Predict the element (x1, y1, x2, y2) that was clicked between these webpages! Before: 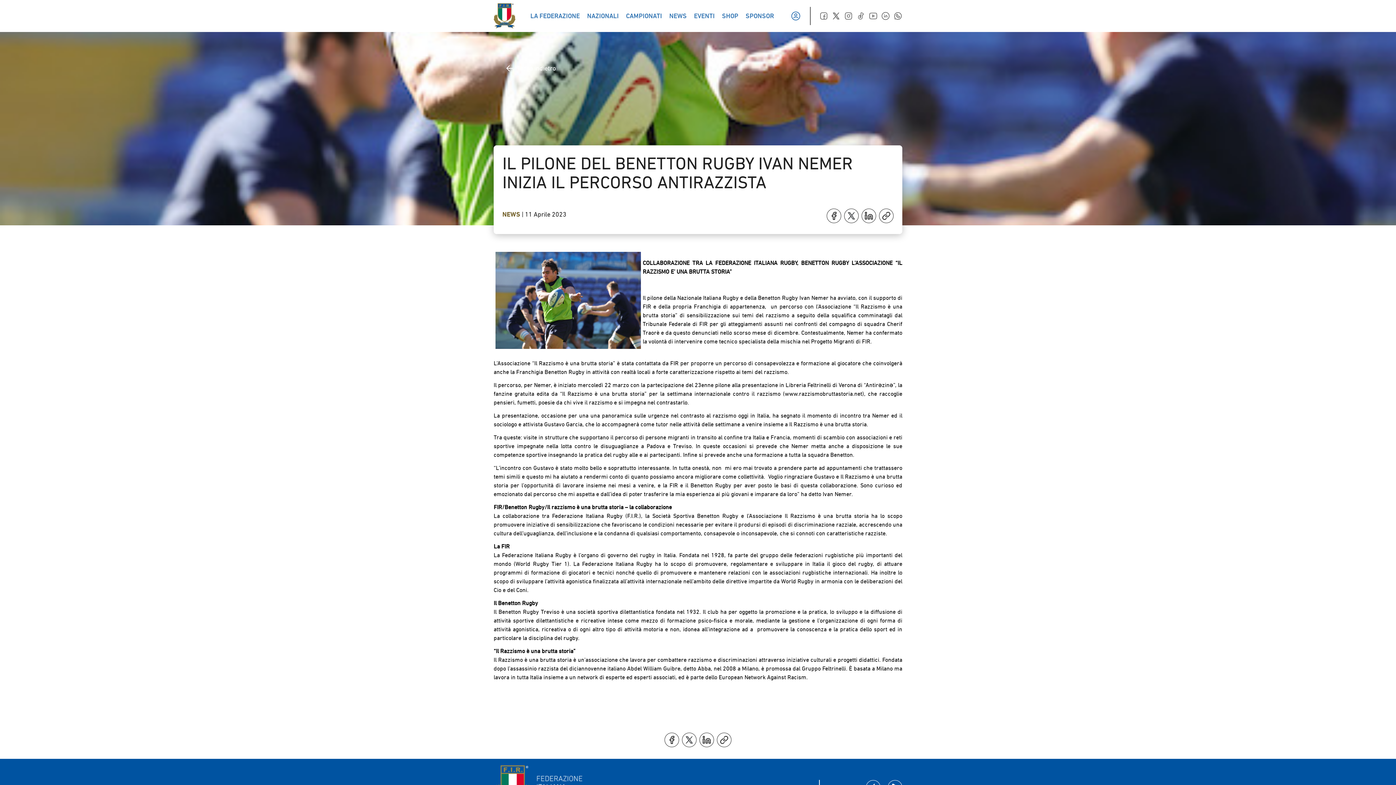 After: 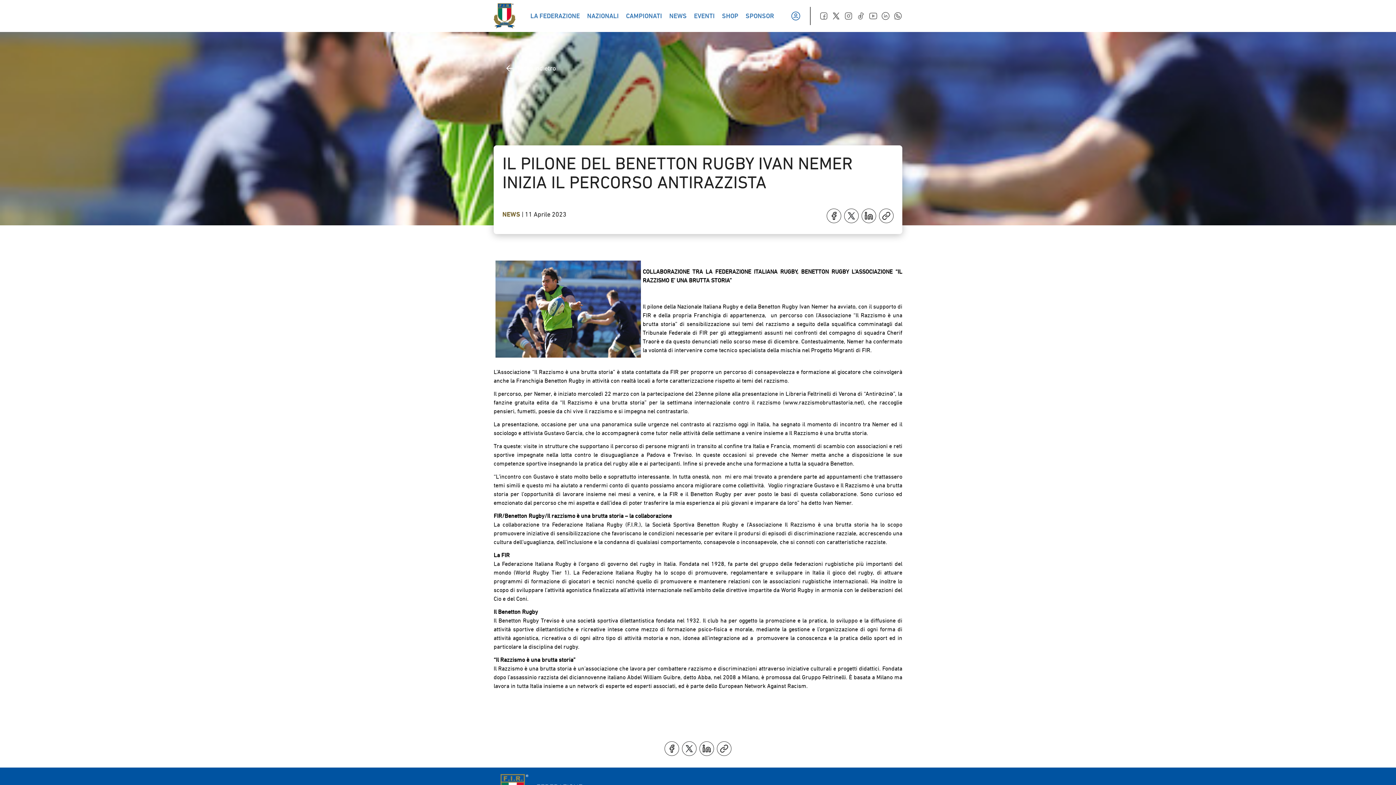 Action: bbox: (844, 11, 853, 20)